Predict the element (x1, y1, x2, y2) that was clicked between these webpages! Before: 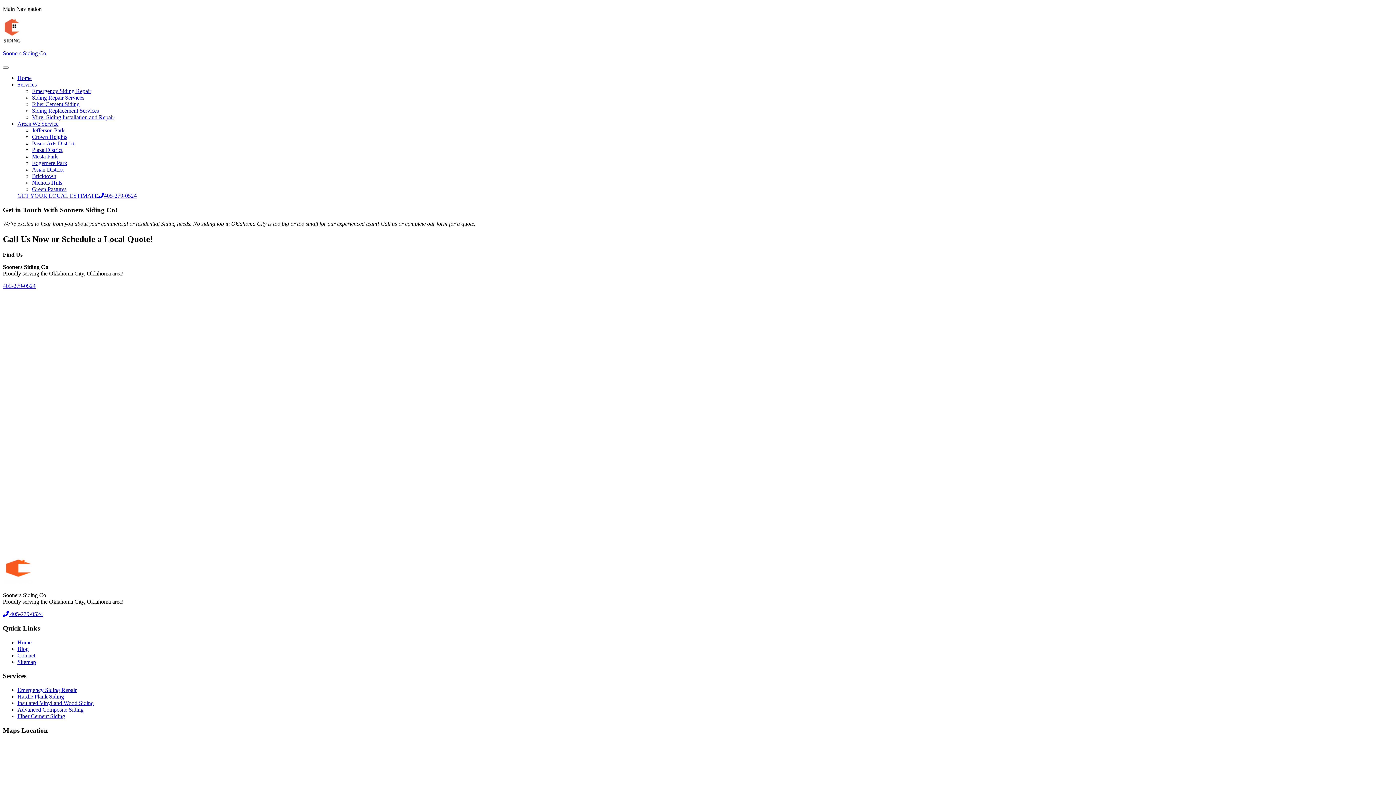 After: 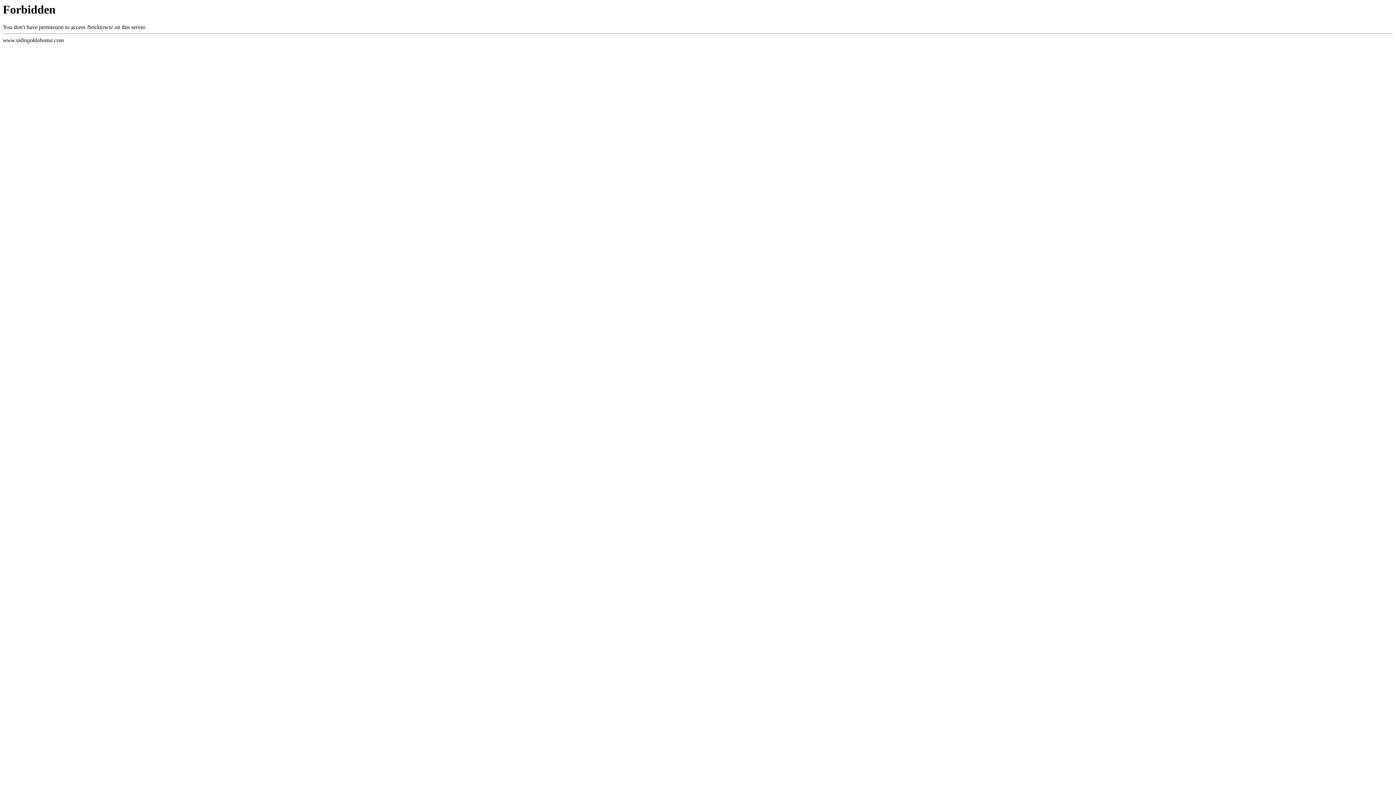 Action: label: Bricktown bbox: (32, 173, 56, 179)